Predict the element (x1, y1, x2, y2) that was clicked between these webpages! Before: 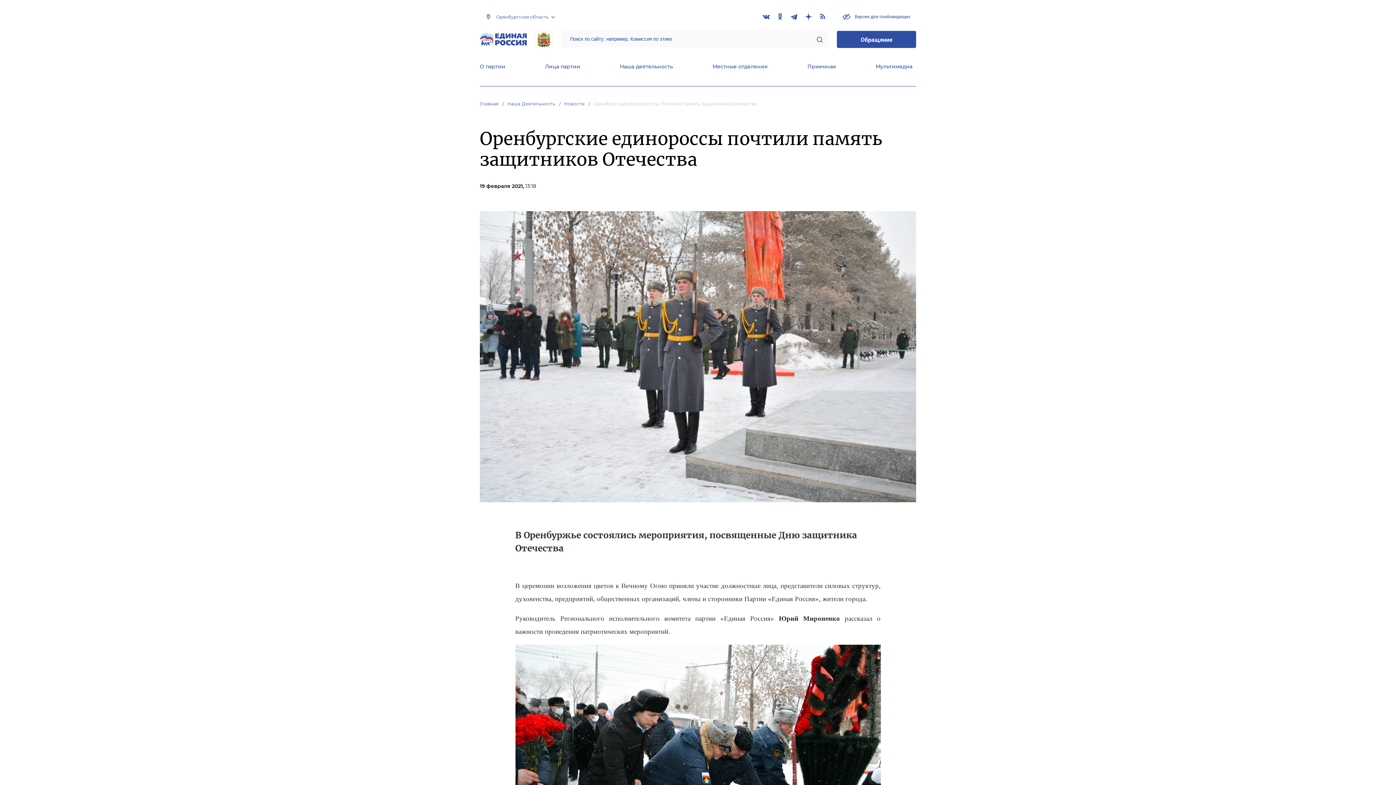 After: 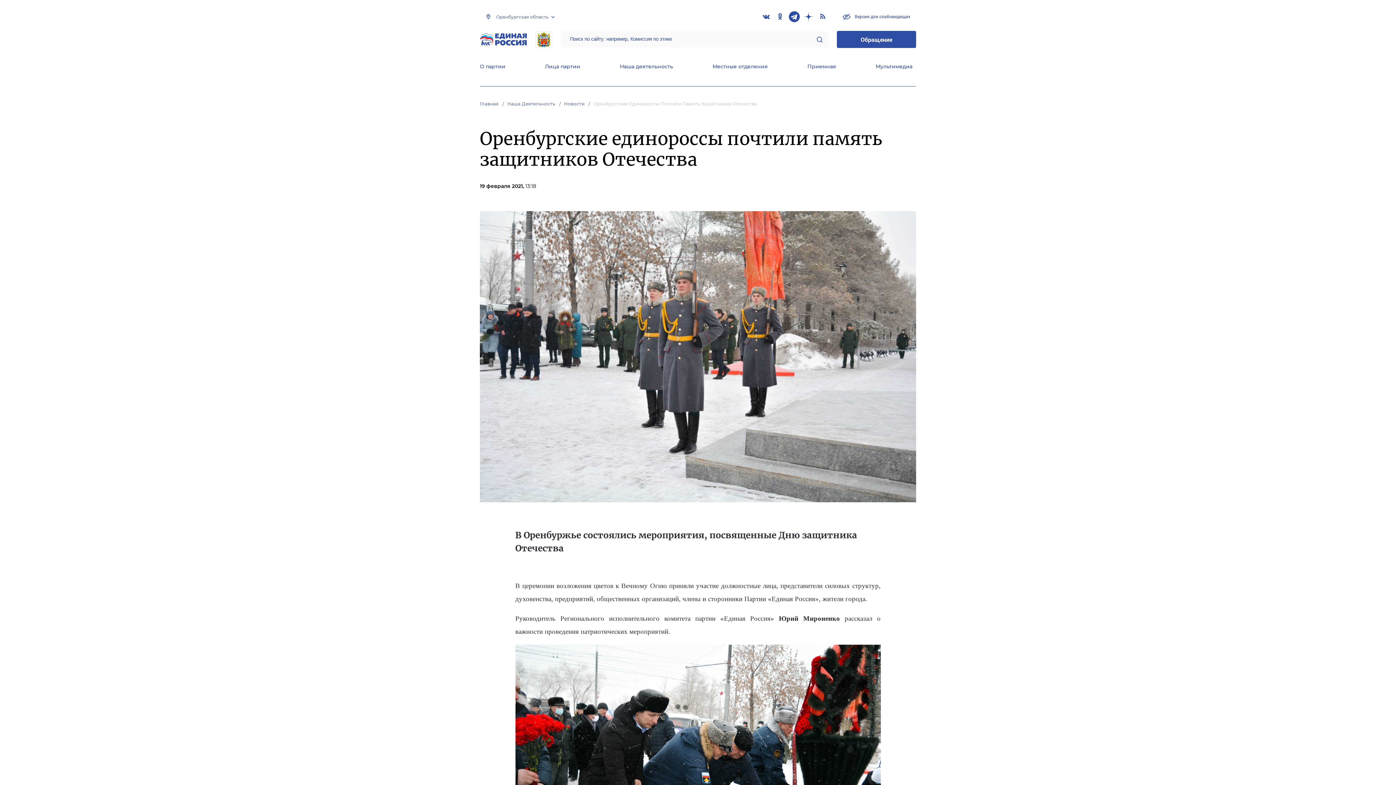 Action: bbox: (789, 11, 800, 22)